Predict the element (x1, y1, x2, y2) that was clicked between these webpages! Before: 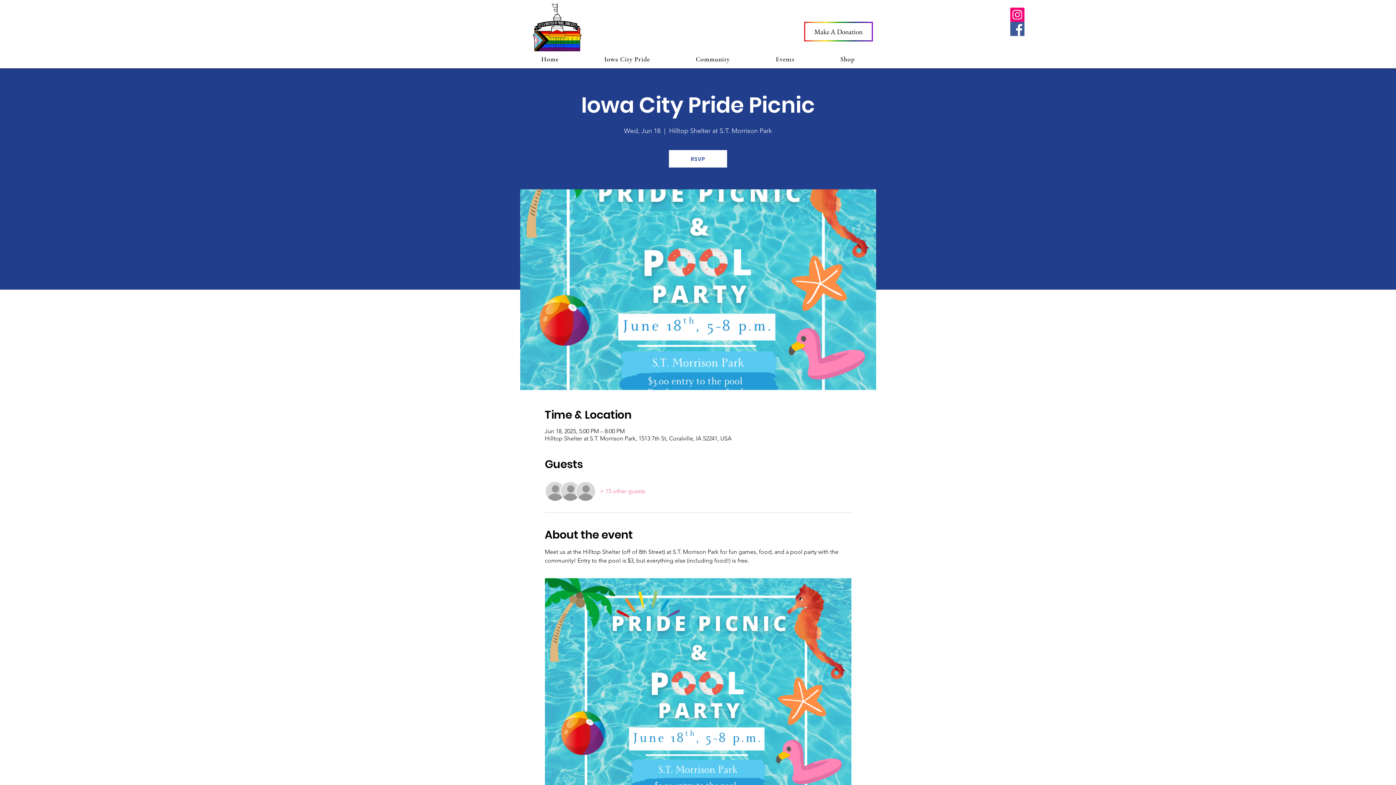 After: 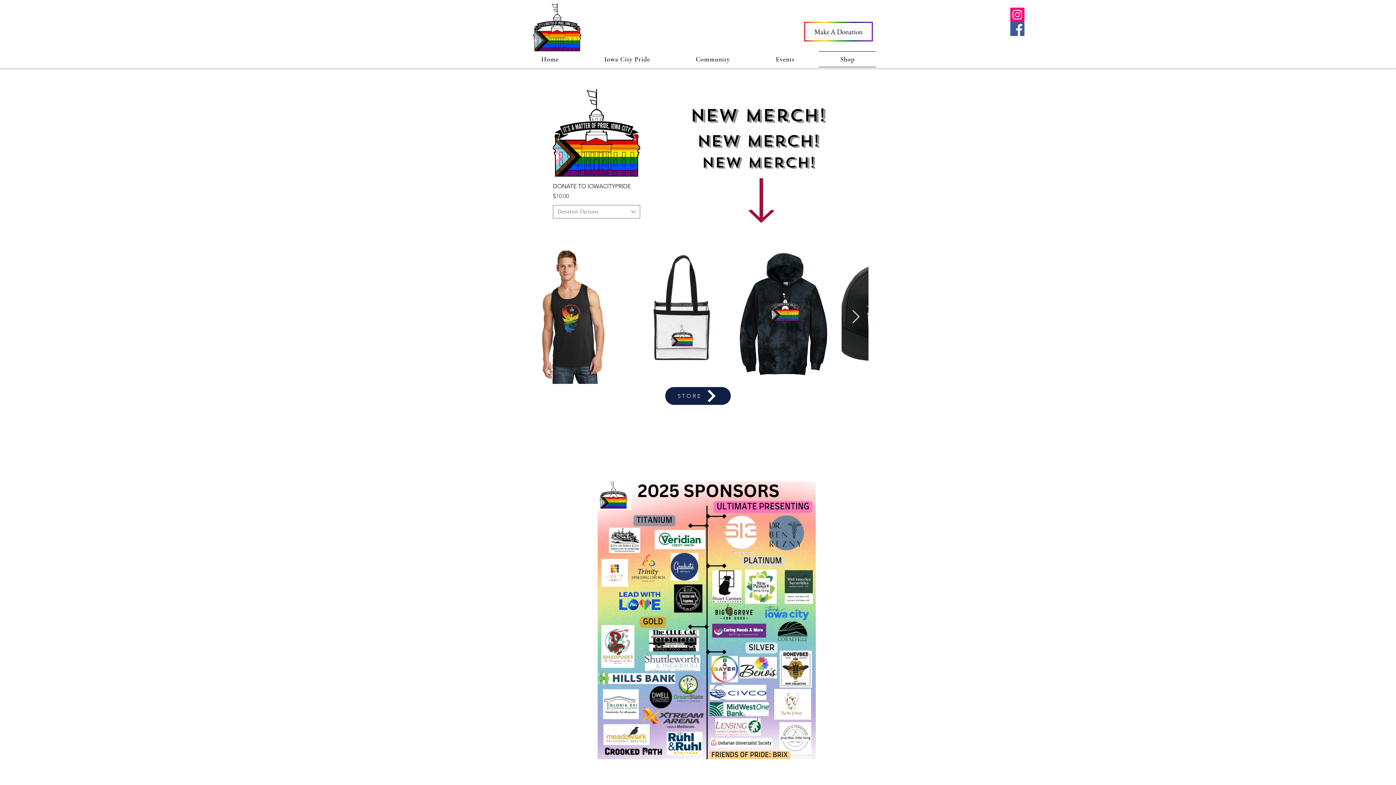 Action: bbox: (819, 51, 876, 67) label: Shop